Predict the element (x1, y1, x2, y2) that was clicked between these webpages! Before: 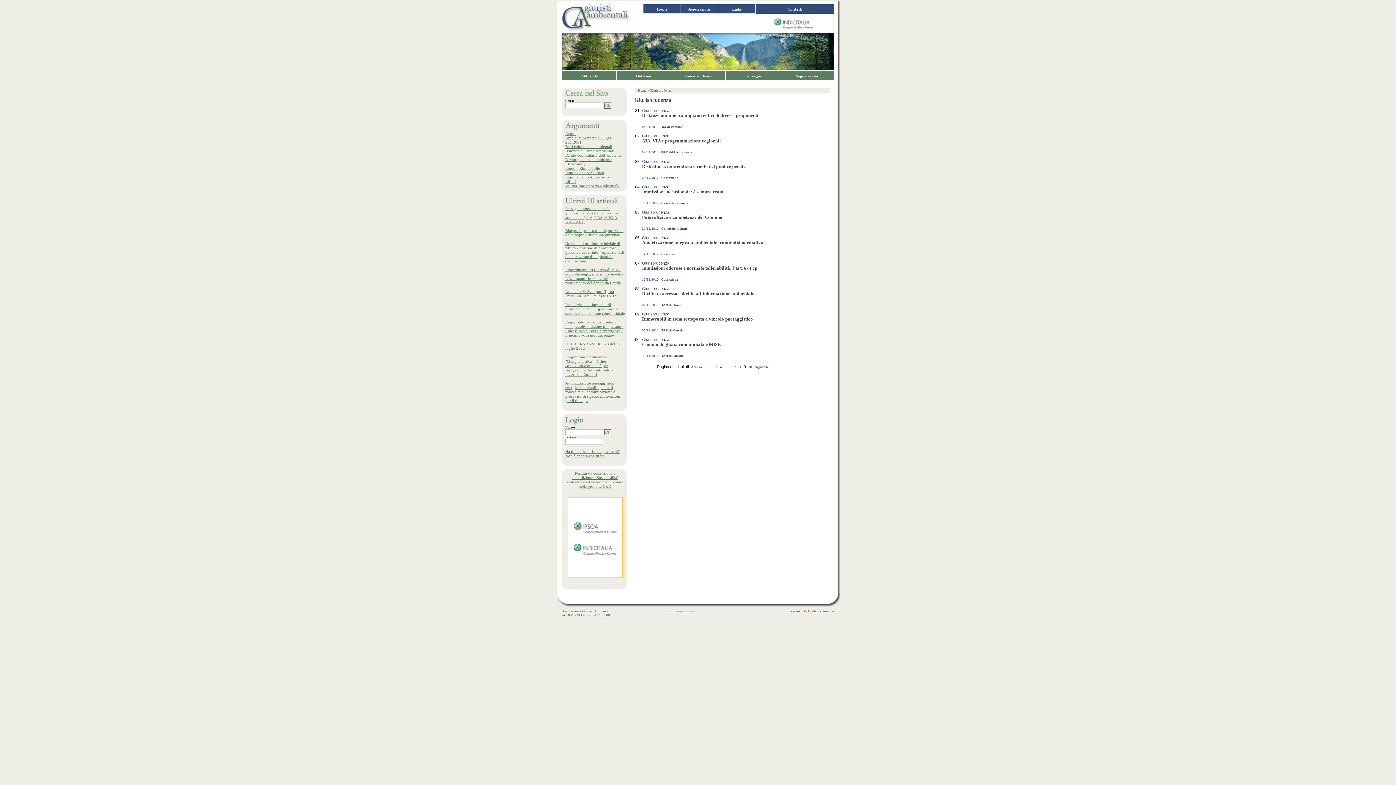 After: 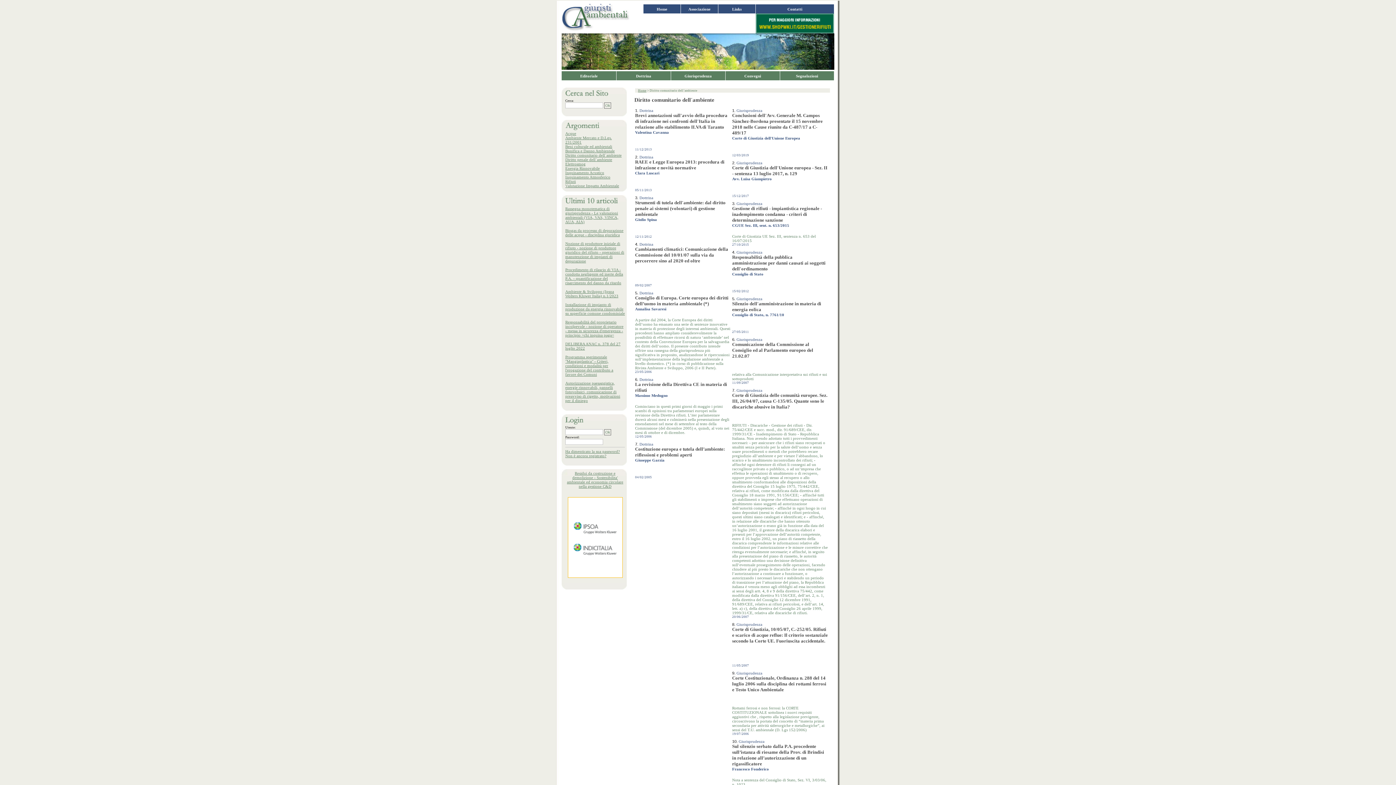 Action: bbox: (565, 153, 621, 157) label: Diritto comunitario dell´ambiente